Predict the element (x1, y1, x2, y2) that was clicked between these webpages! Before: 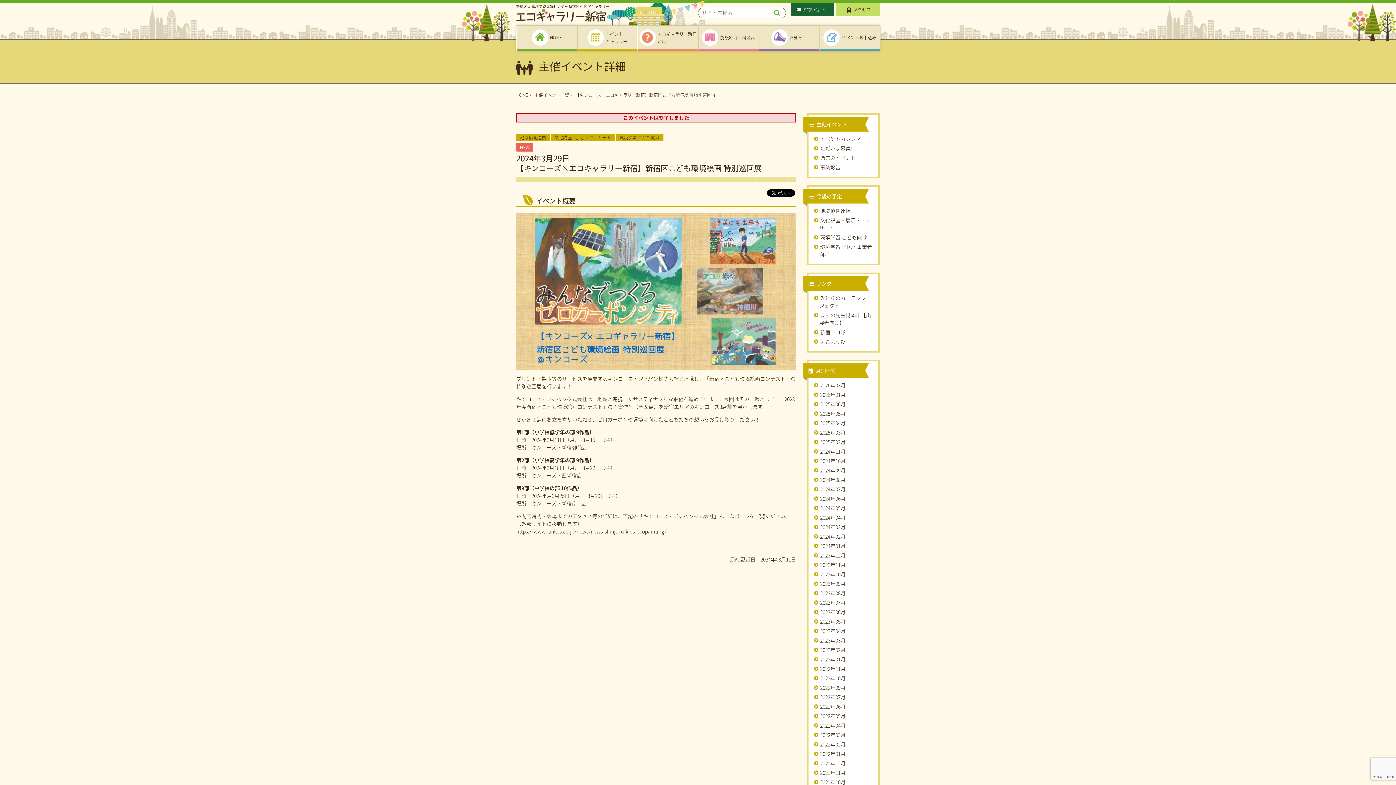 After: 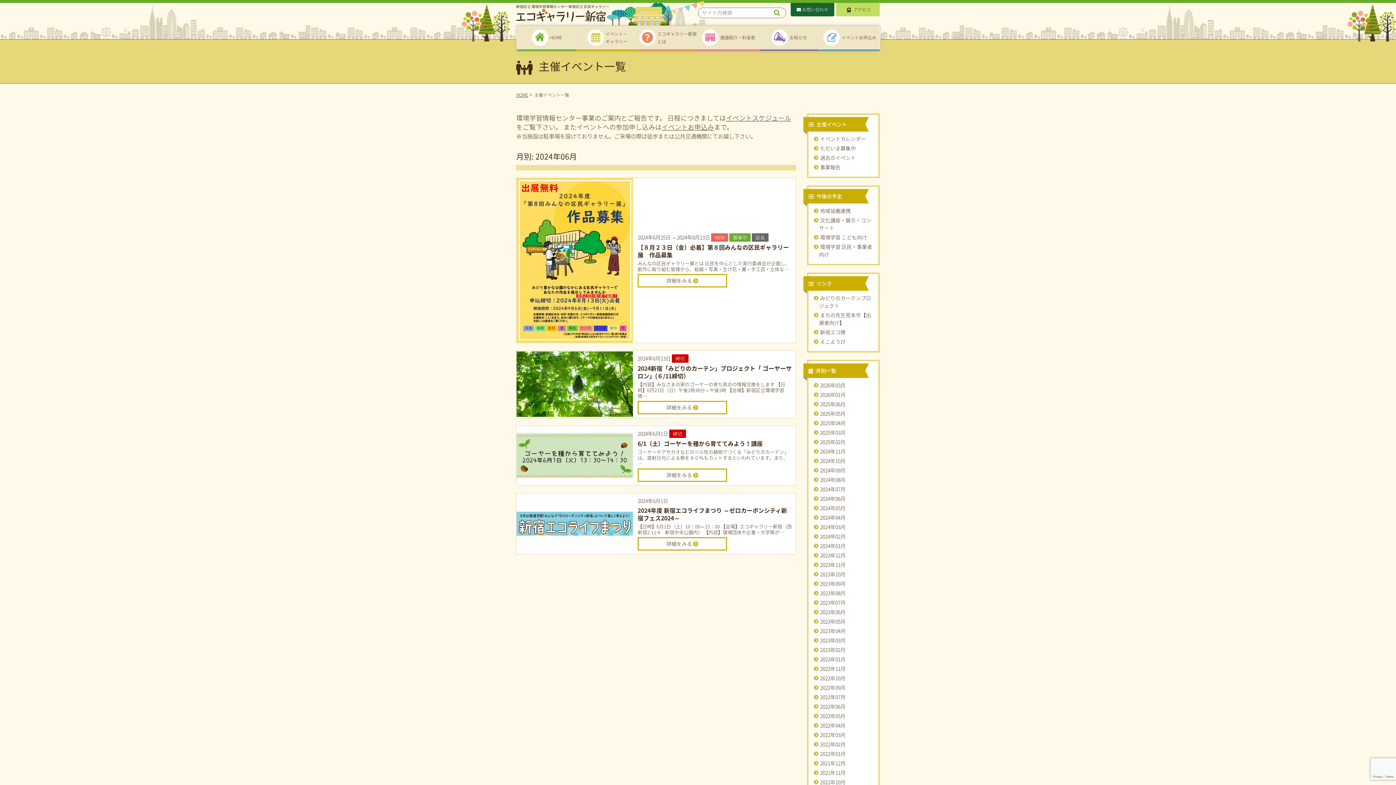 Action: label: 2024年06月 bbox: (820, 495, 845, 502)